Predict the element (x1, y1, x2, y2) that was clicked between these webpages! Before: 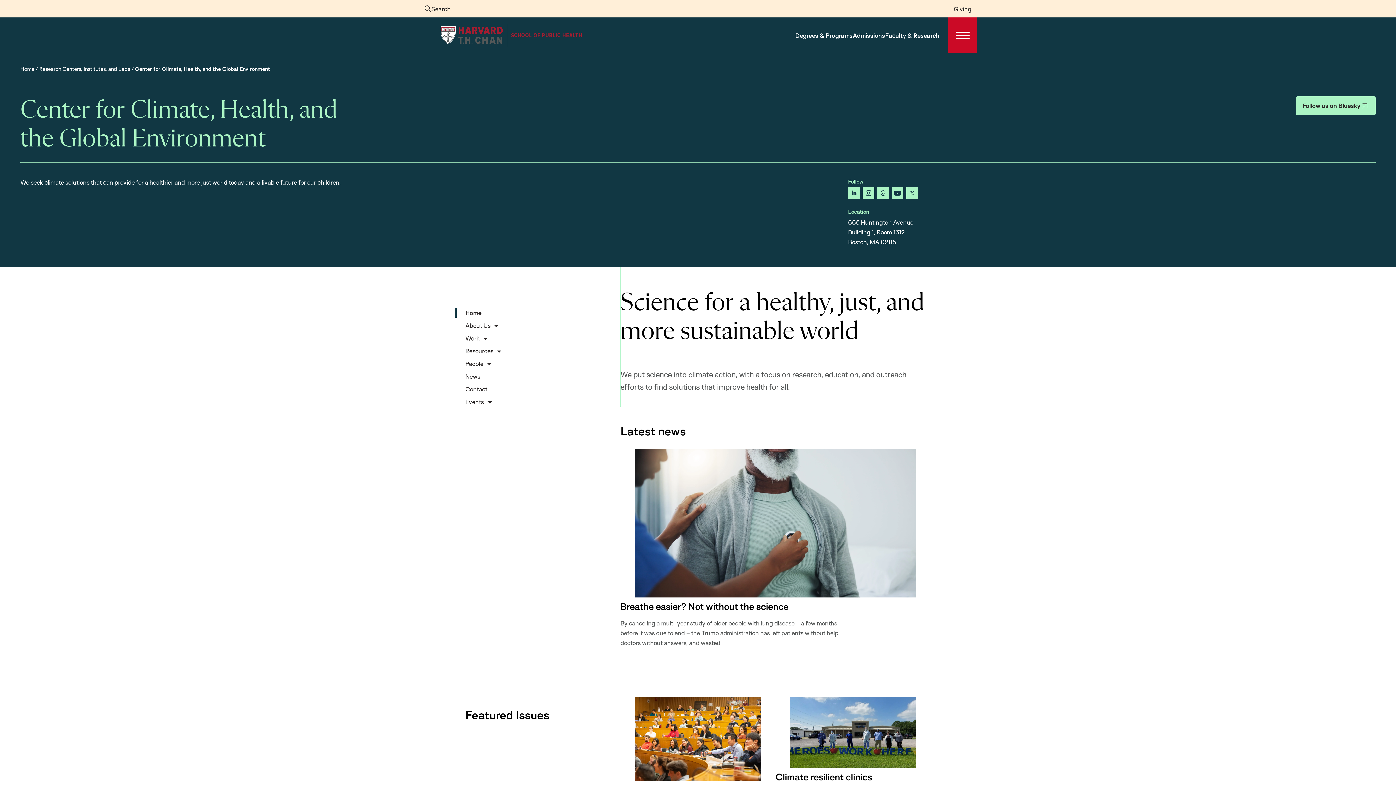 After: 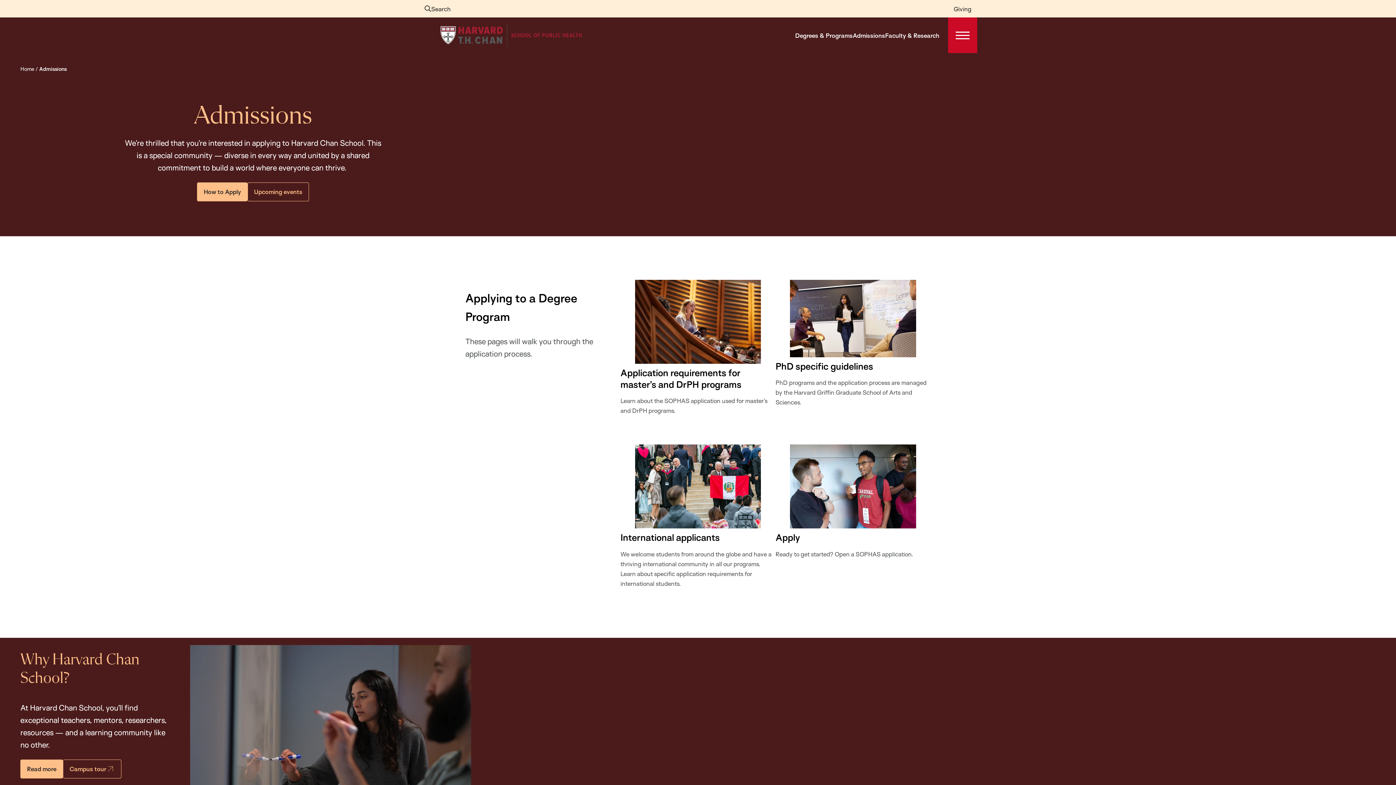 Action: bbox: (852, 30, 885, 40) label: Admissions